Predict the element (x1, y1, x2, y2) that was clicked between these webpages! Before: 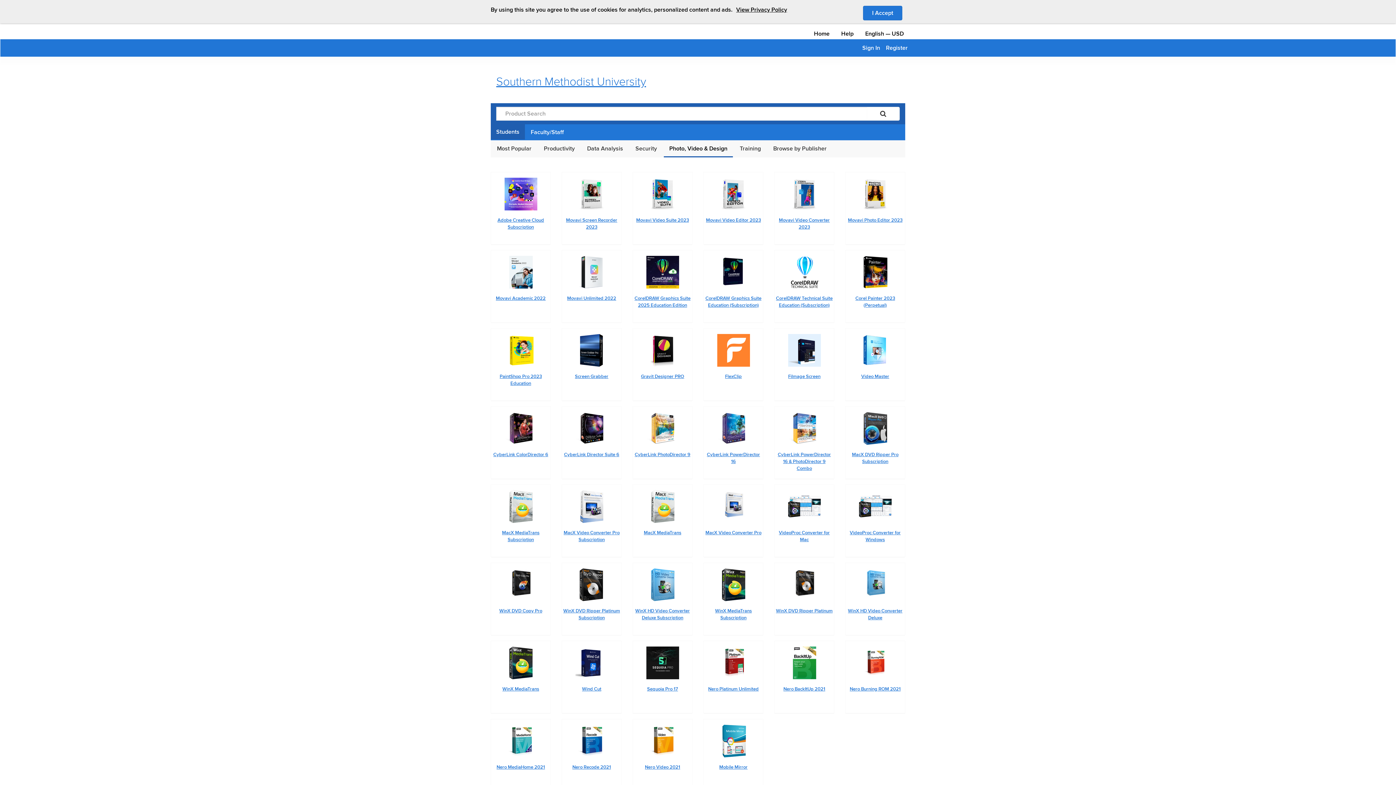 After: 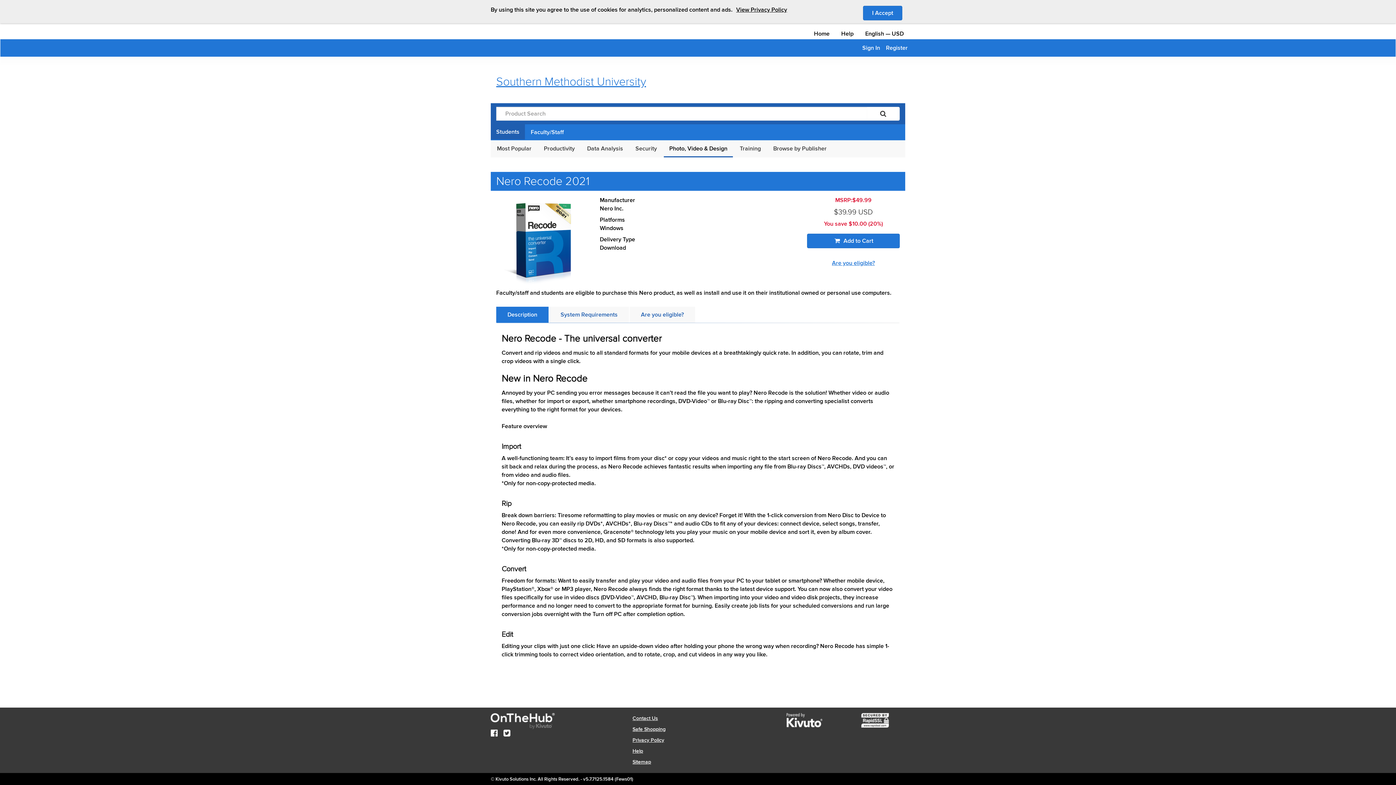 Action: bbox: (561, 719, 621, 792) label: Nero Recode 2021